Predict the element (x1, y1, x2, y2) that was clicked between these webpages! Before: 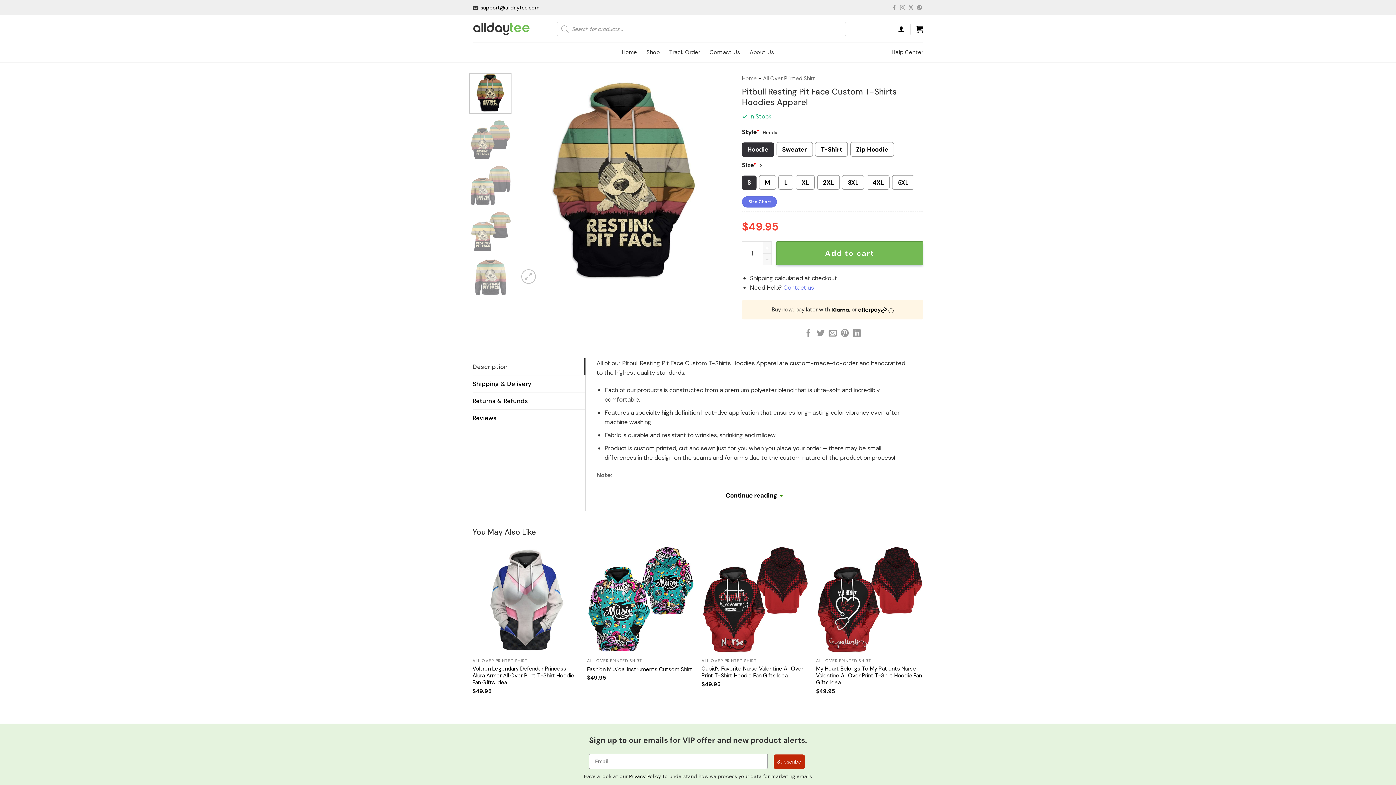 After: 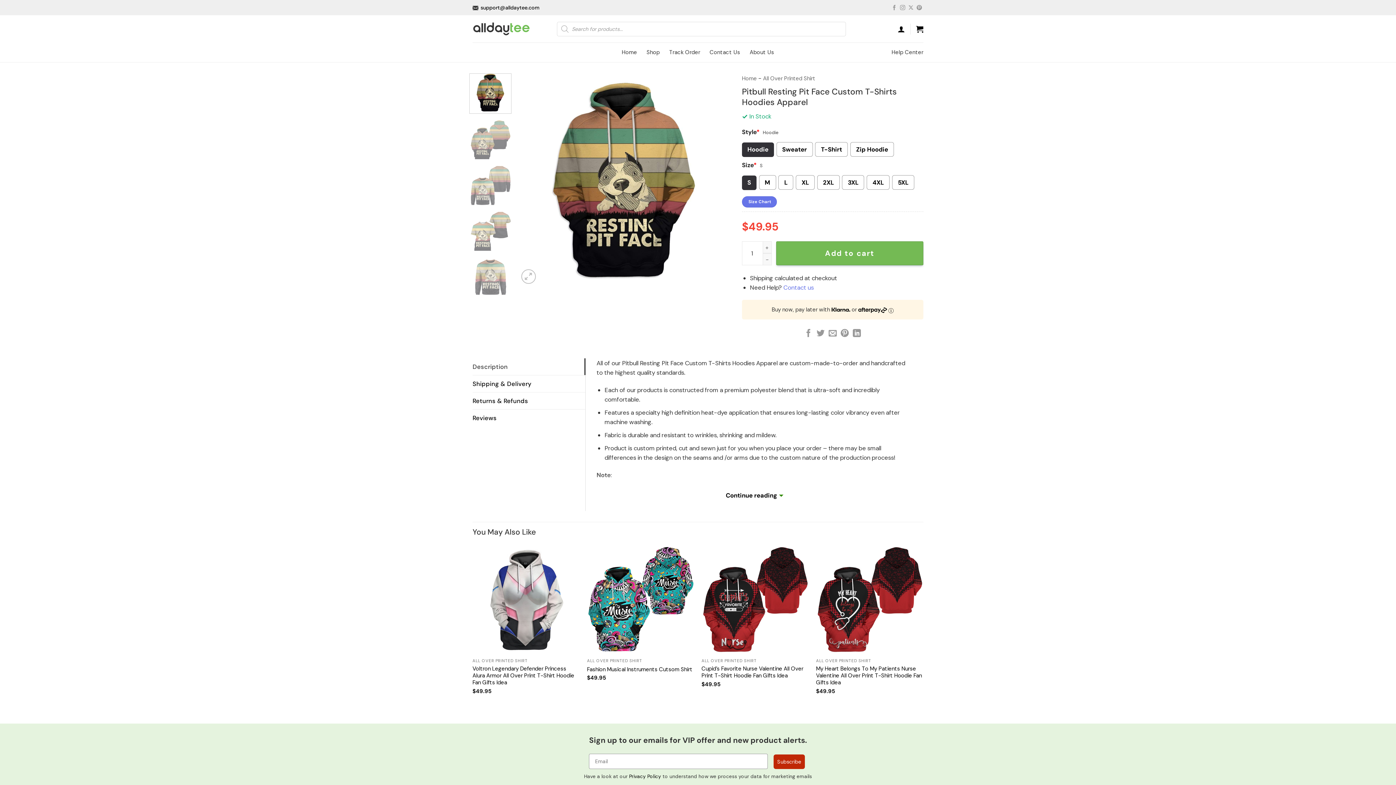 Action: bbox: (469, 73, 511, 113)